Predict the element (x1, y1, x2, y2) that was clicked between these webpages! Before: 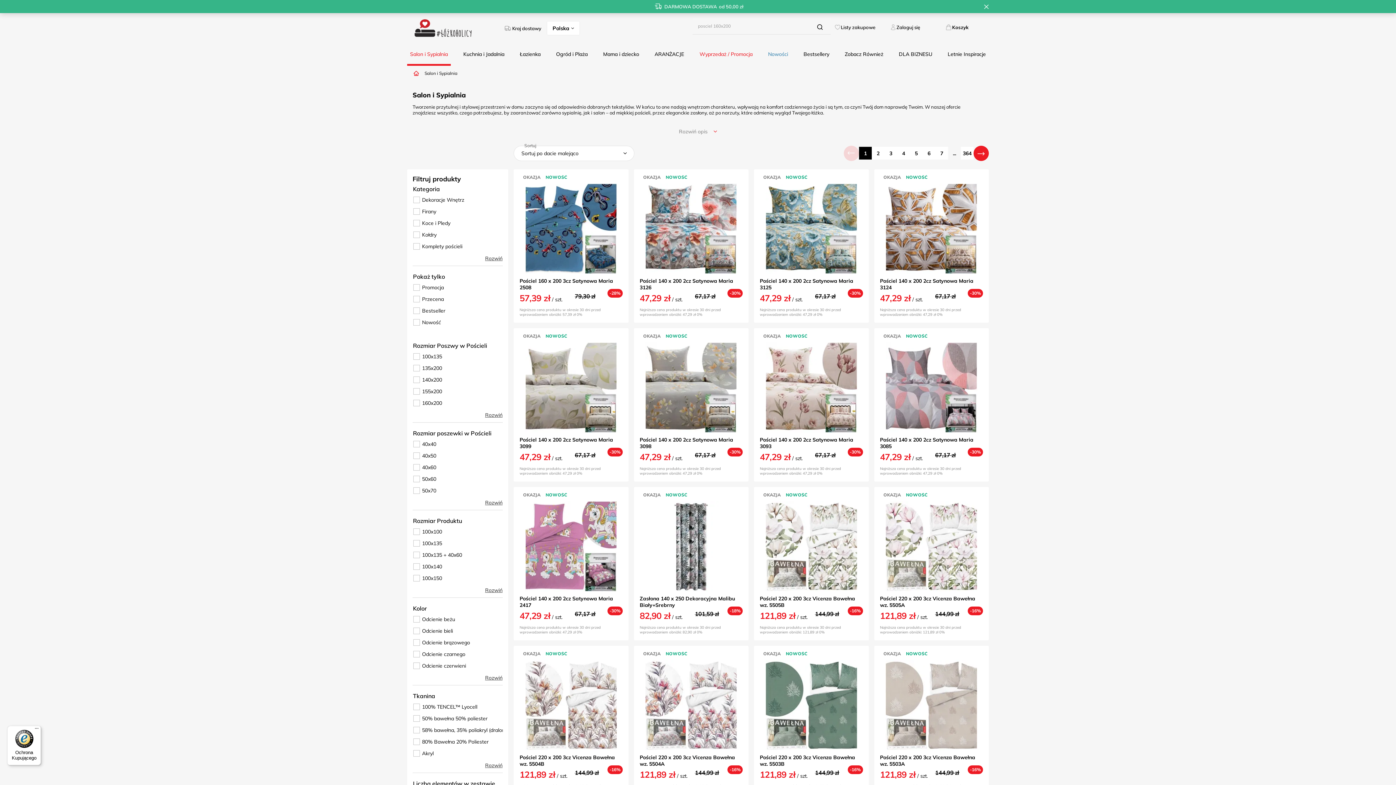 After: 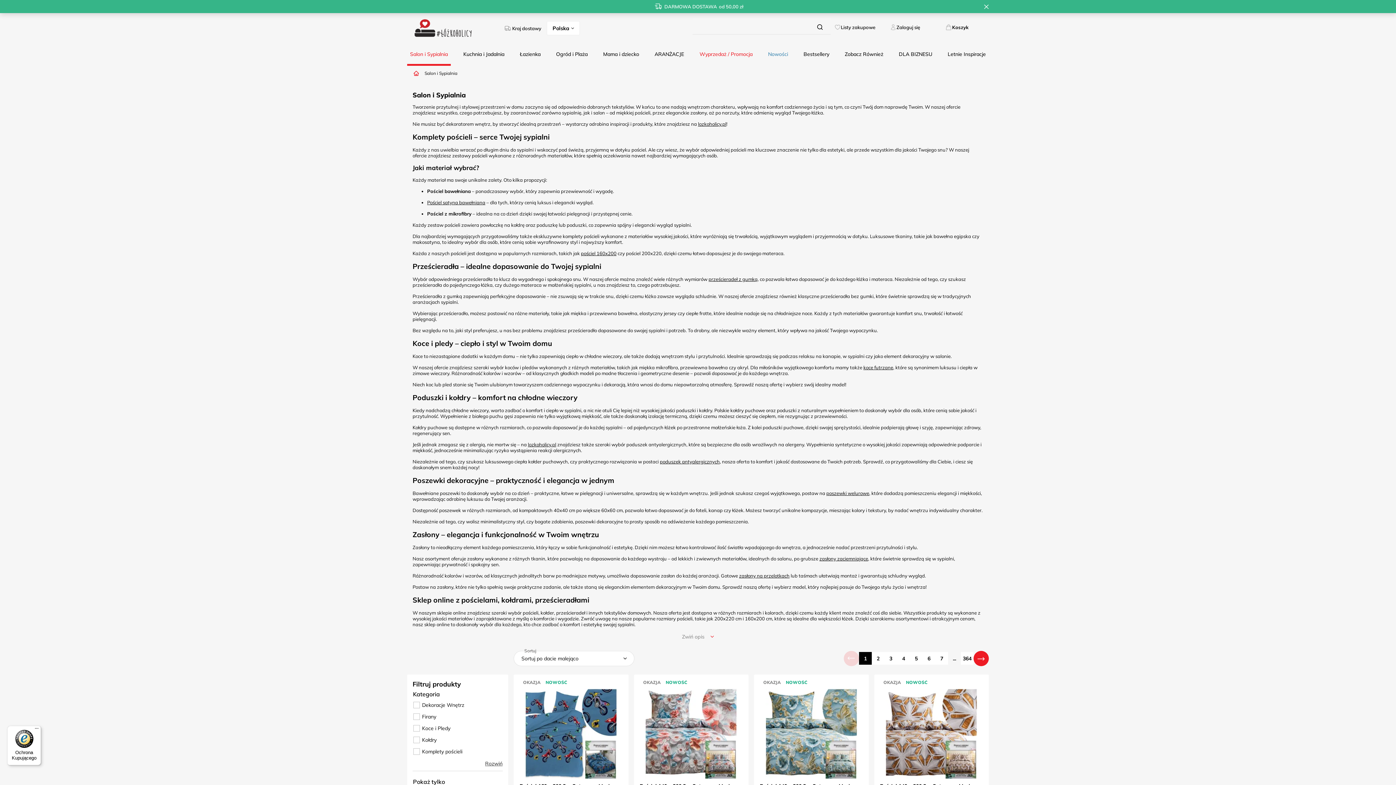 Action: label: Rozwiń opis bbox: (412, 122, 983, 134)